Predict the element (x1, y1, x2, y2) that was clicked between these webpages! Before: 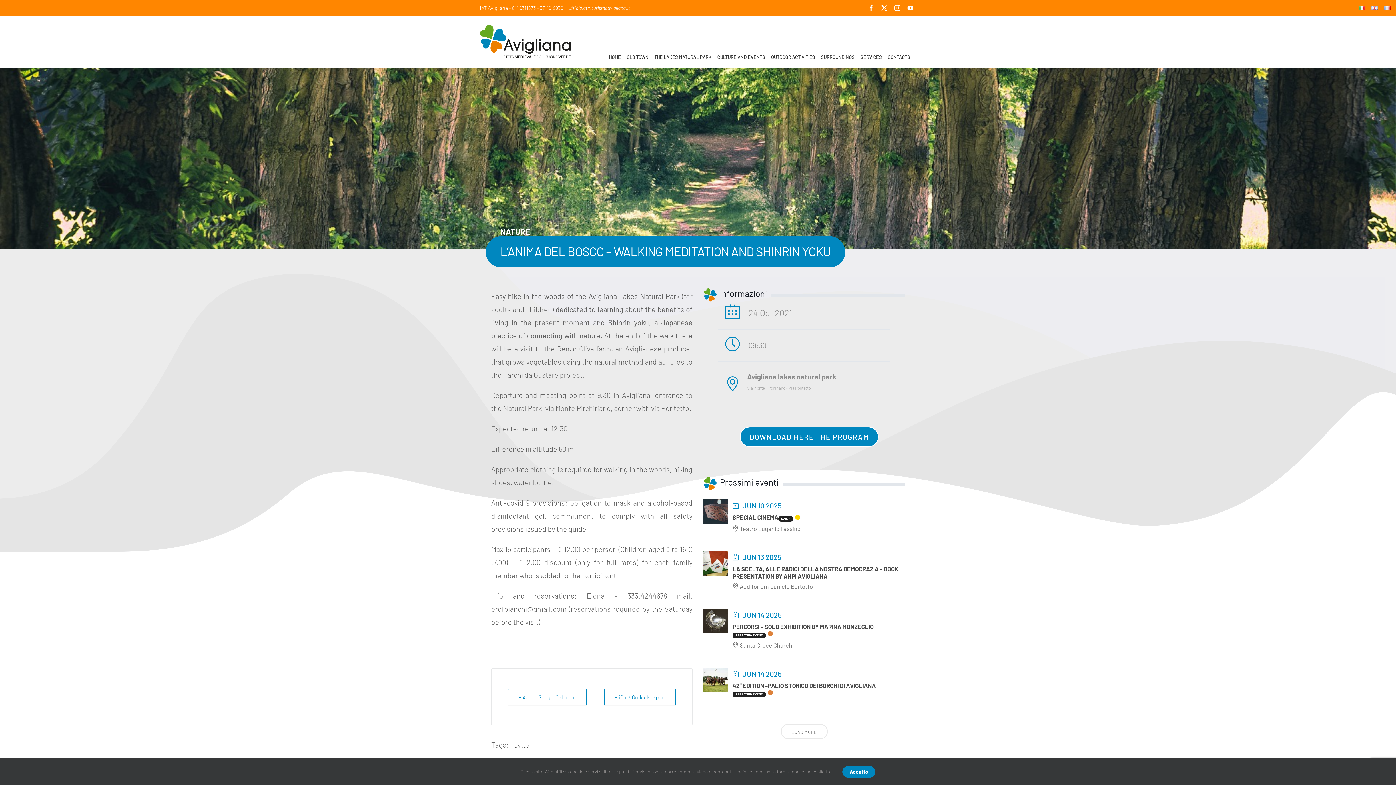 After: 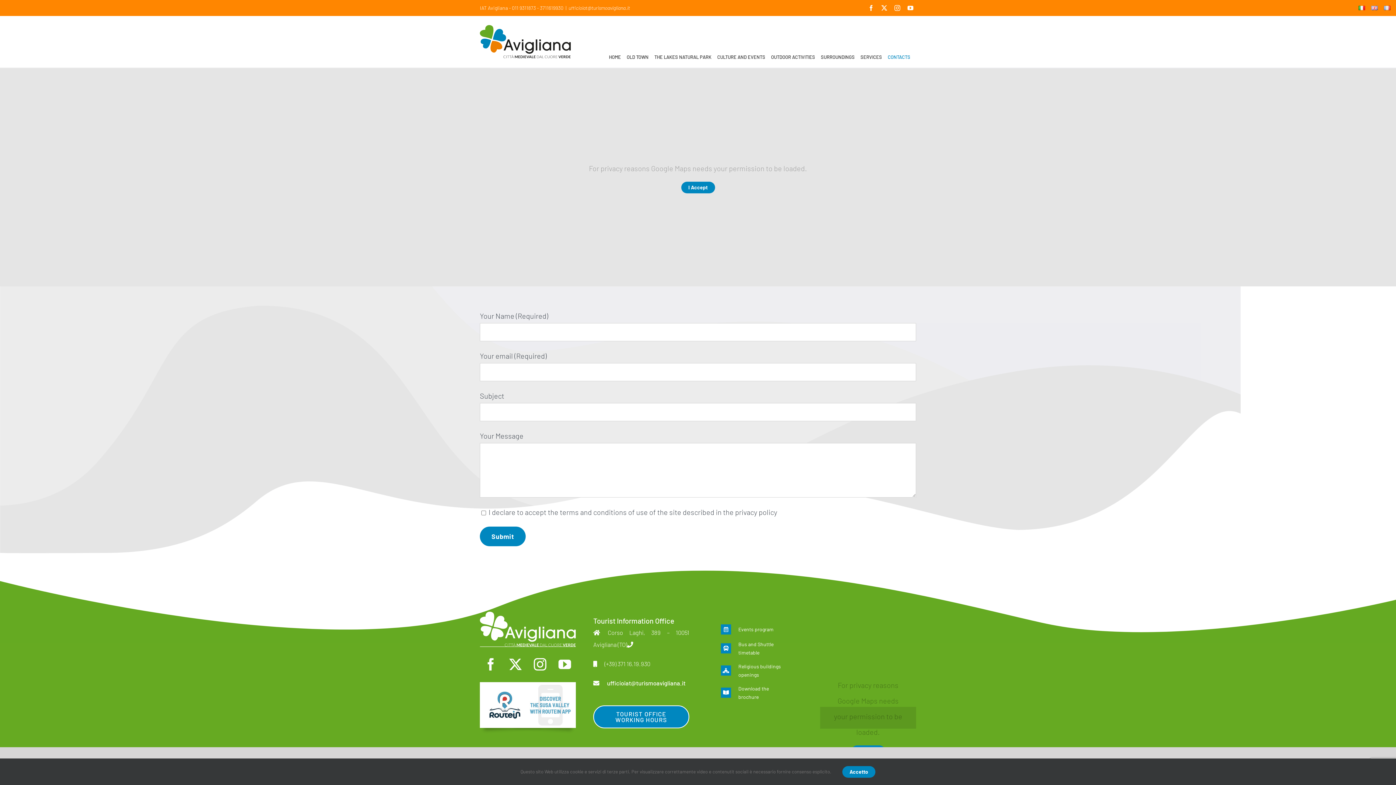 Action: label: CONTACTS bbox: (888, 16, 910, 67)